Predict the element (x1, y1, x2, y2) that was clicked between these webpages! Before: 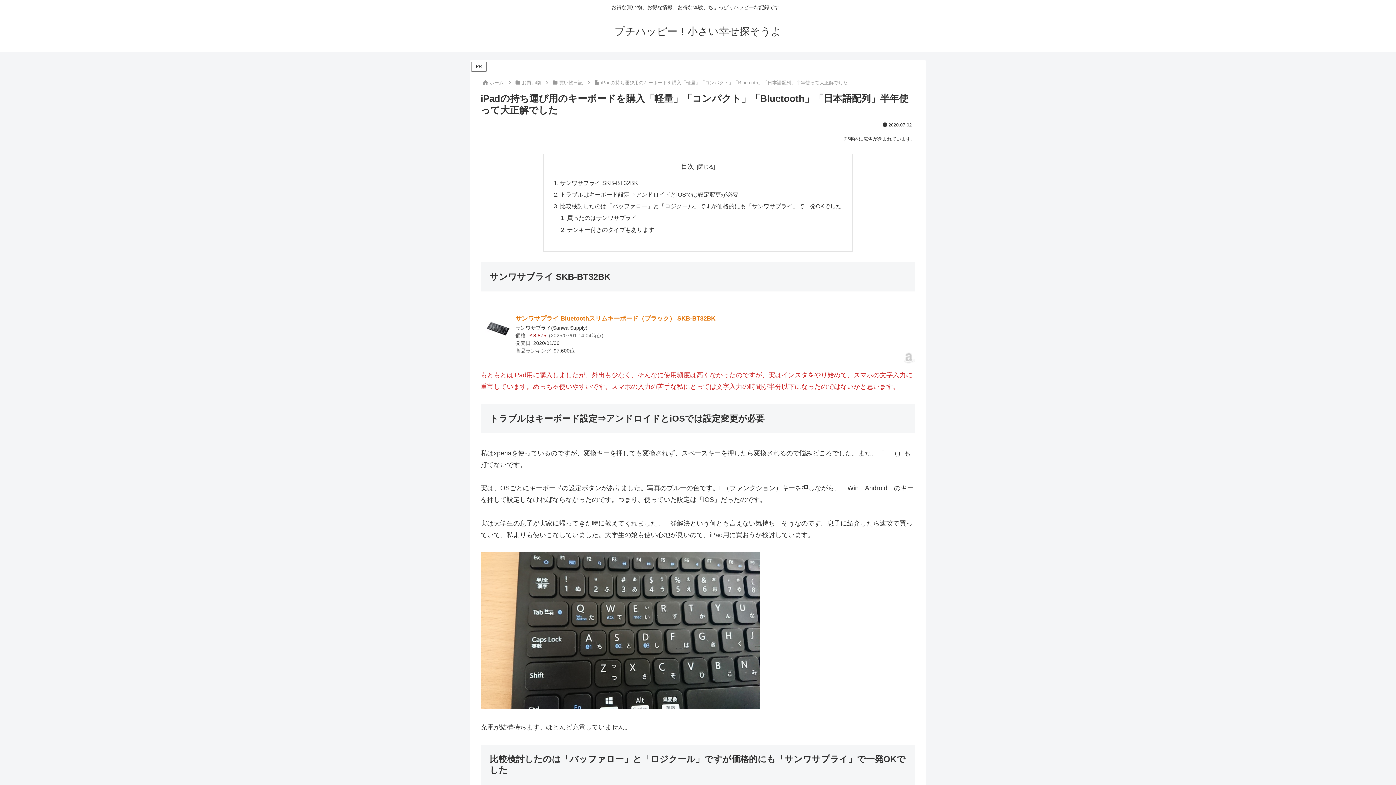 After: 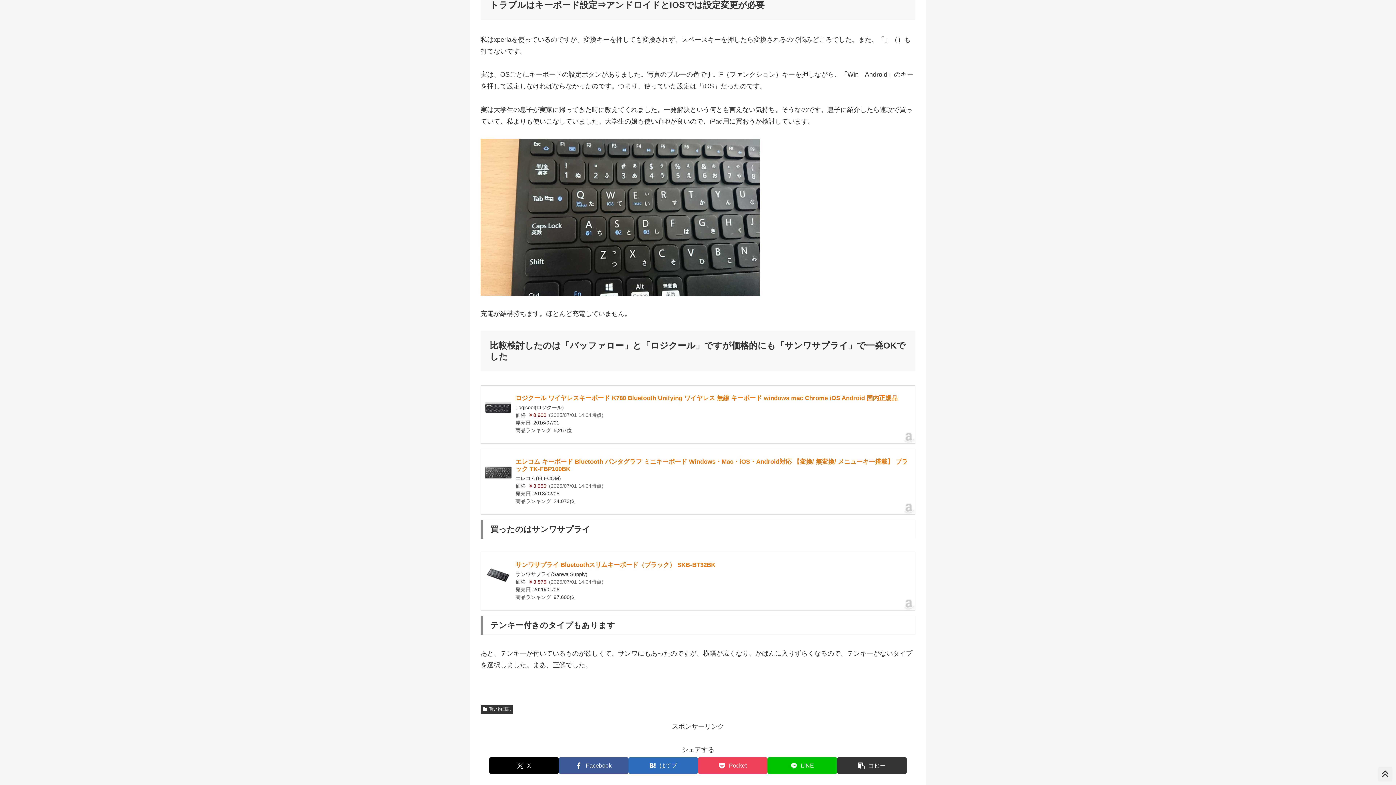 Action: bbox: (560, 191, 738, 197) label: トラブルはキーボード設定⇒アンドロイドとiOSでは設定変更が必要